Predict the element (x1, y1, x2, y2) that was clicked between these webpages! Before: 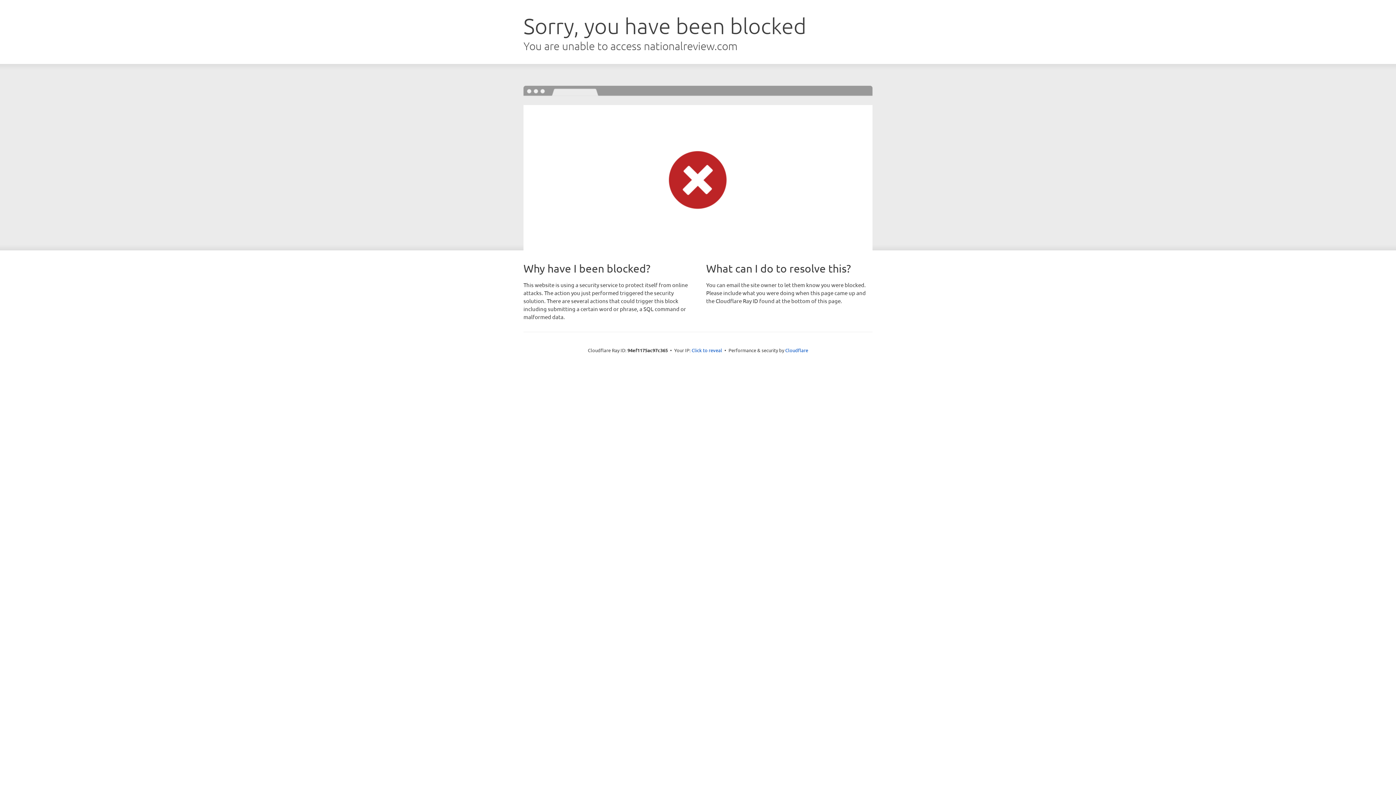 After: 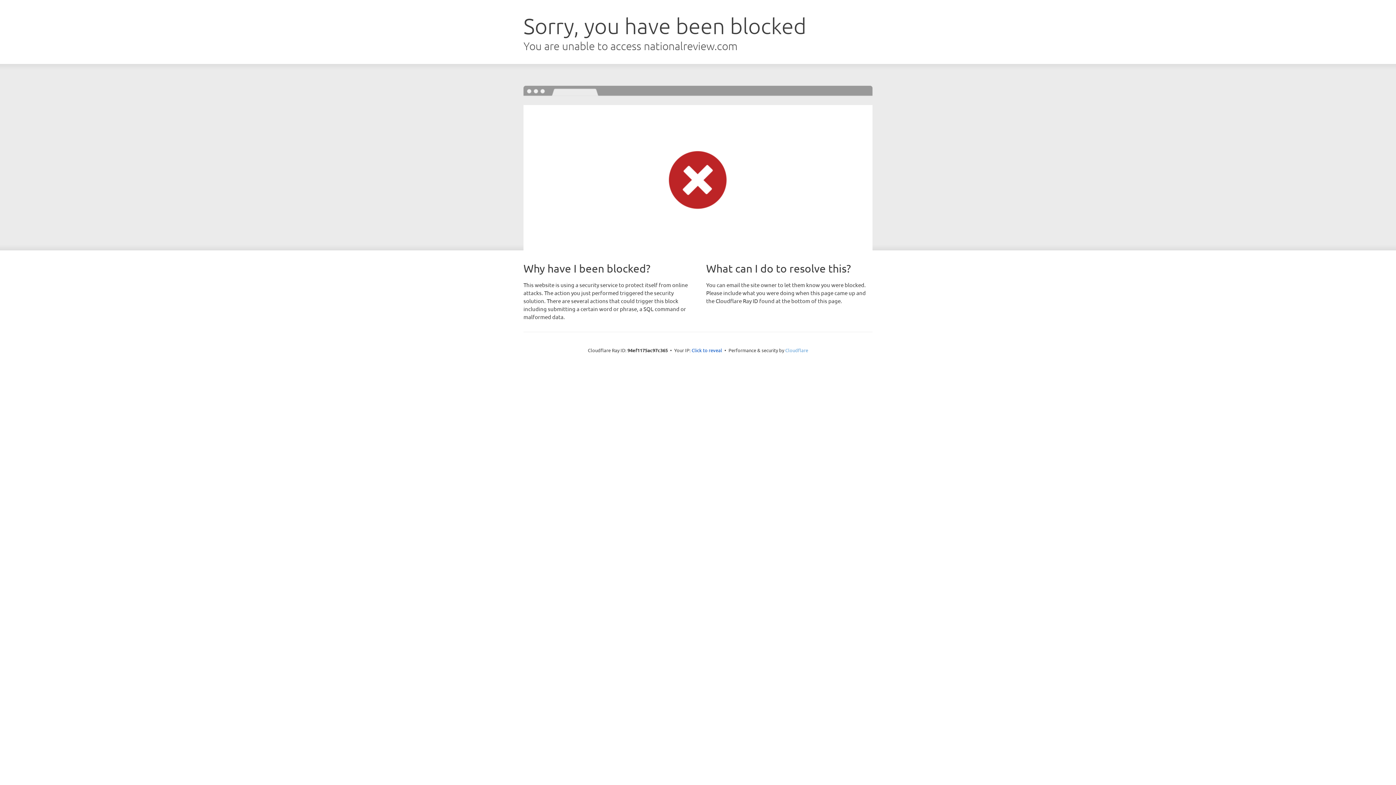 Action: label: Cloudflare bbox: (785, 347, 808, 353)